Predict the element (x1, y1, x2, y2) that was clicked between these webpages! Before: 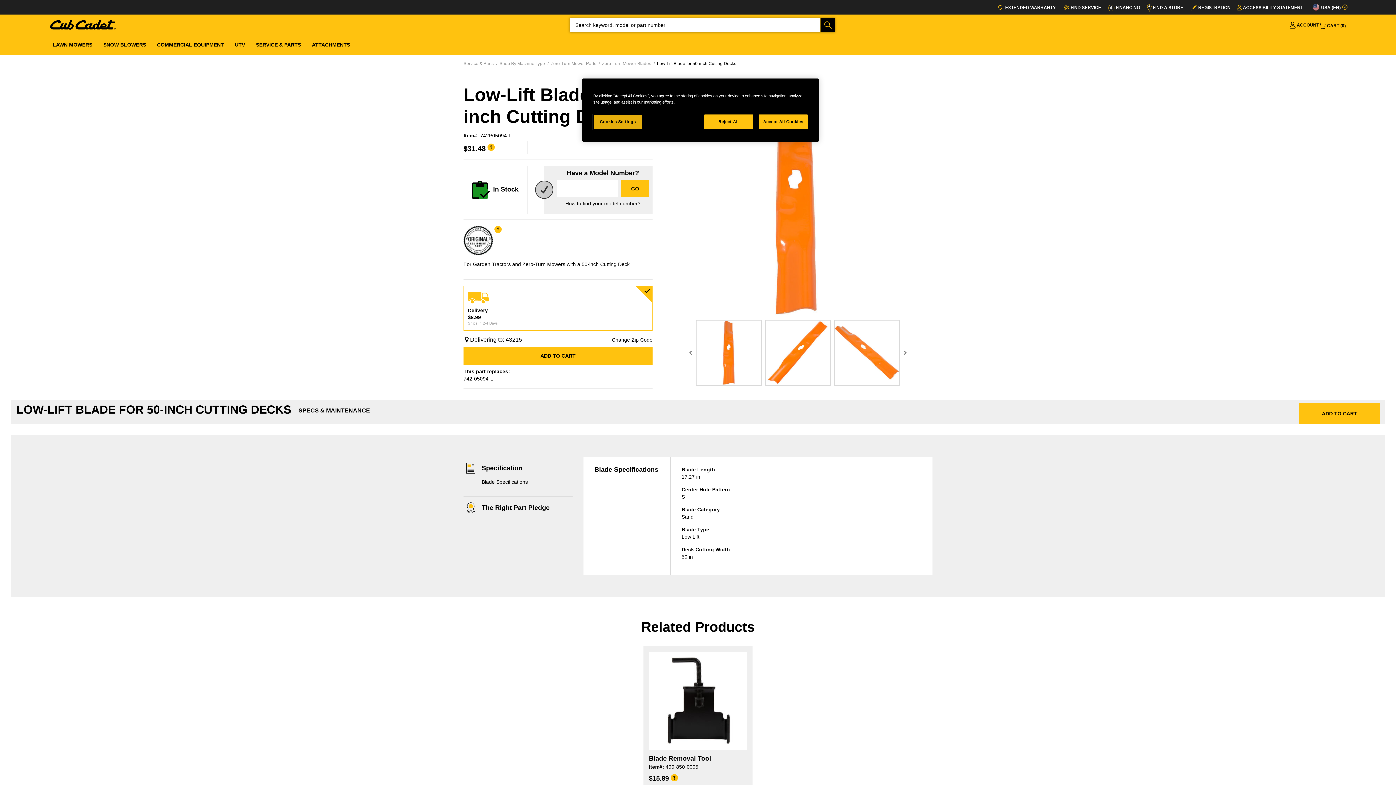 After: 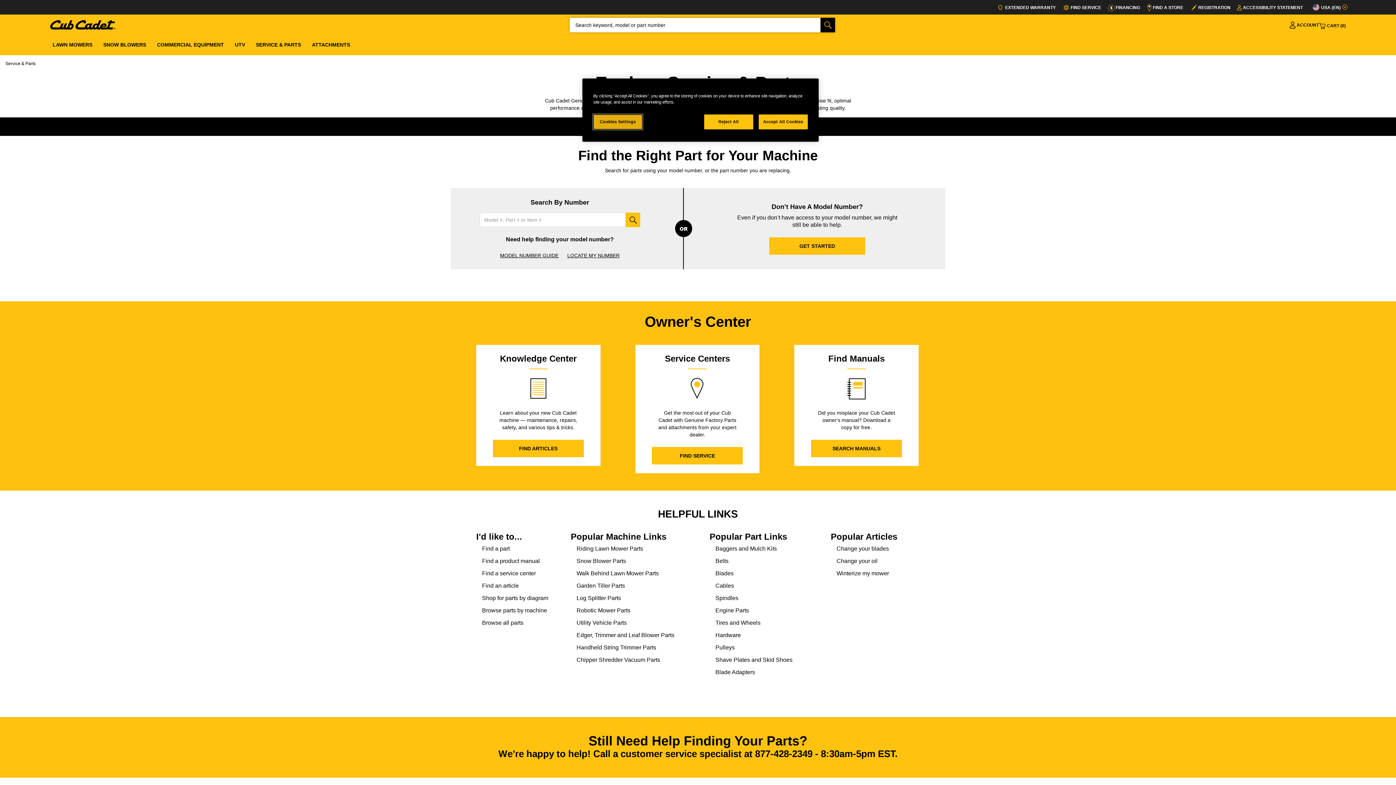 Action: label: Service & Parts bbox: (463, 60, 493, 66)